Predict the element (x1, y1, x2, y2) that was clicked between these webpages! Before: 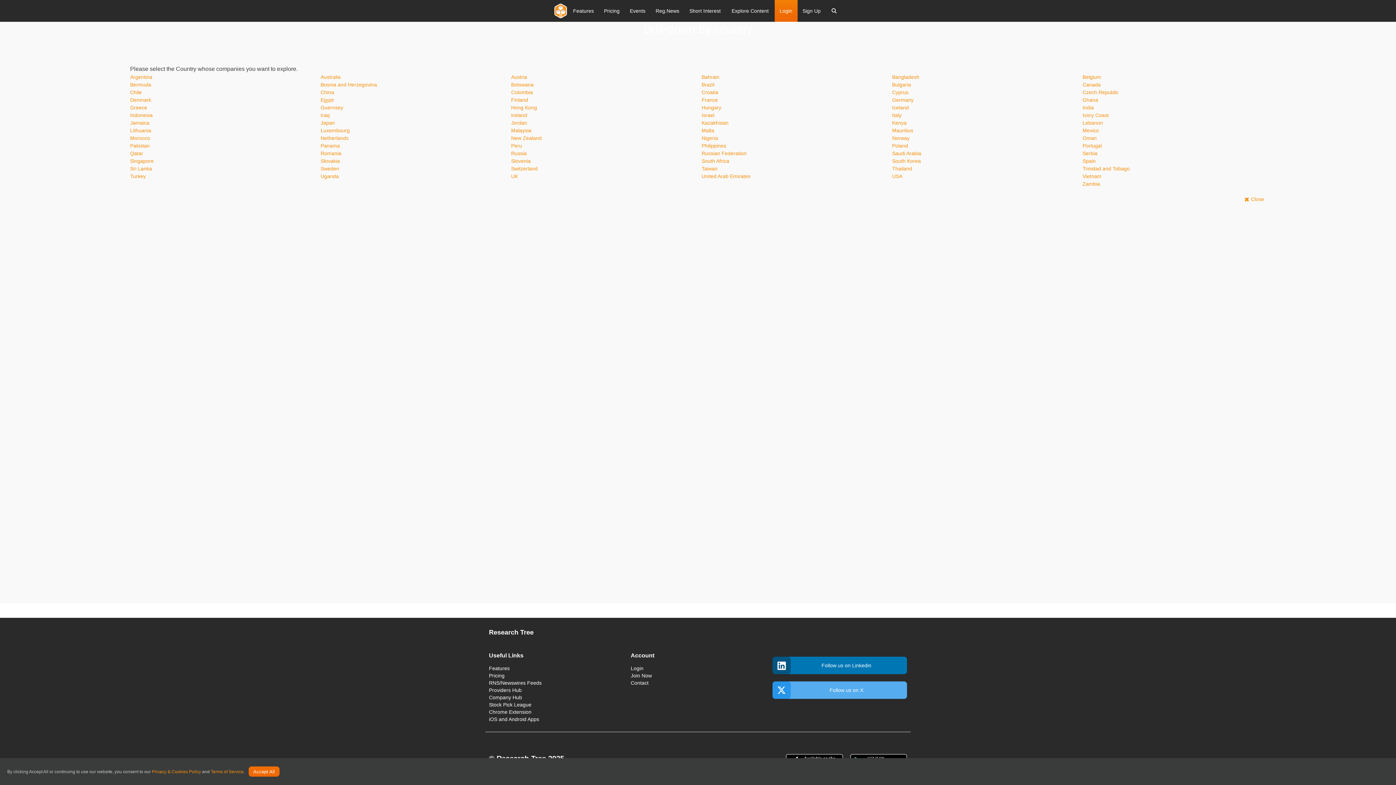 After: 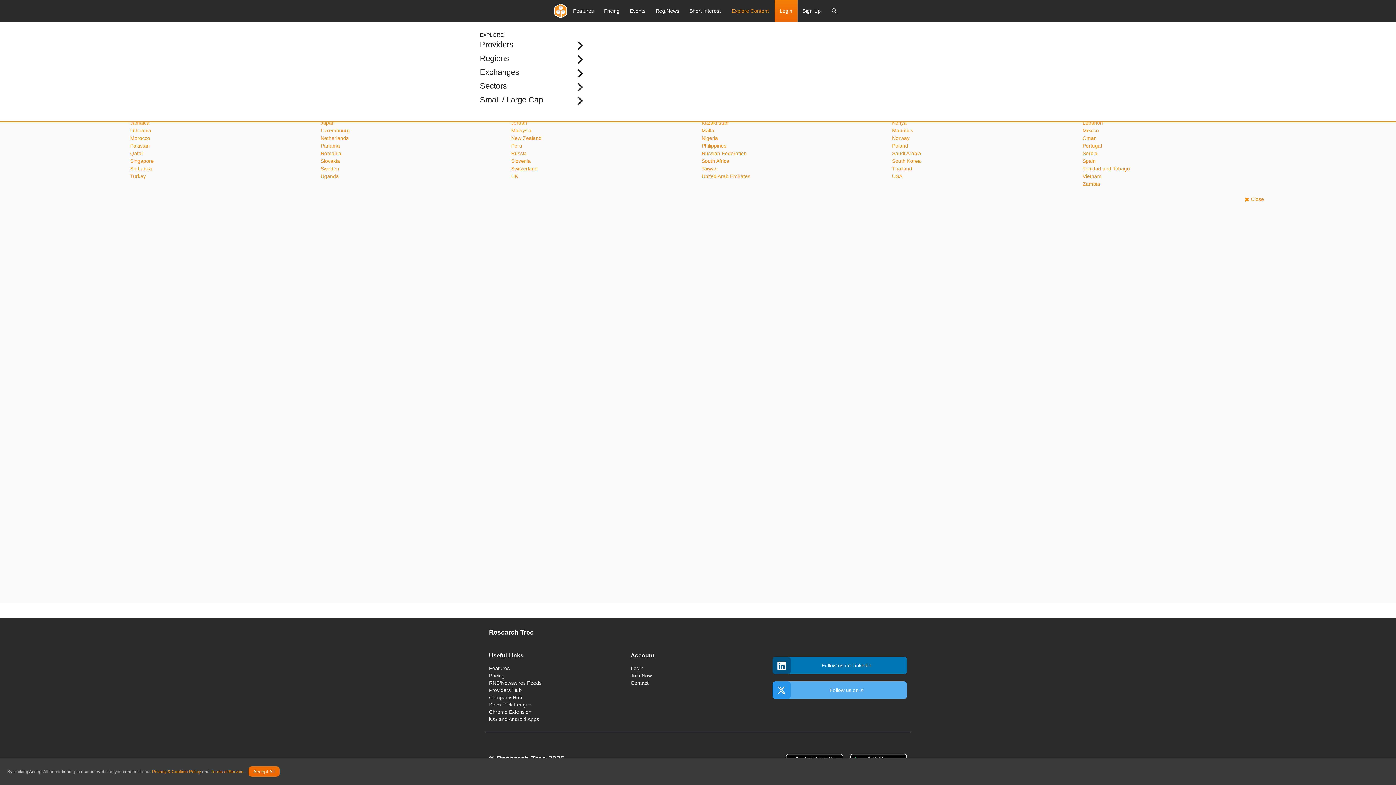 Action: bbox: (726, 0, 774, 21) label: Explore Content